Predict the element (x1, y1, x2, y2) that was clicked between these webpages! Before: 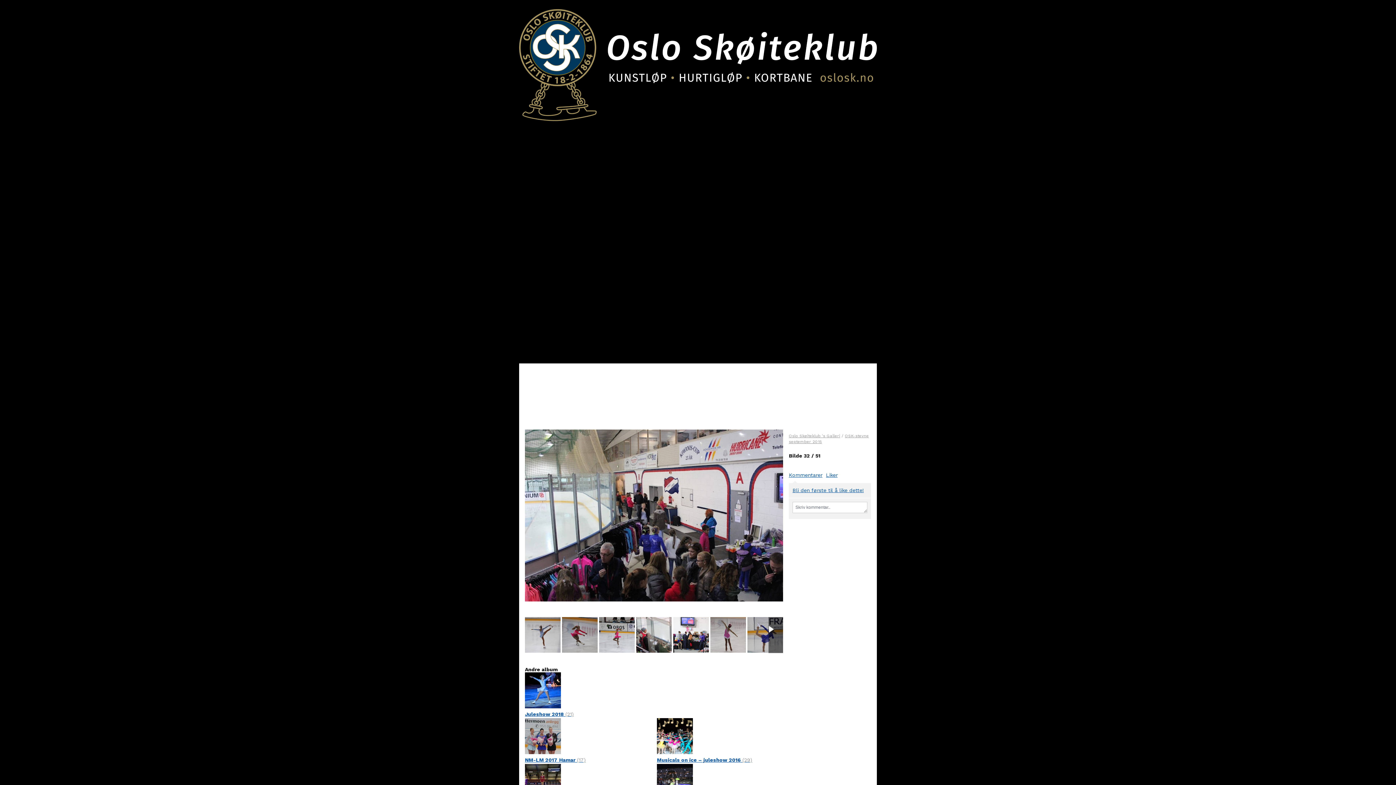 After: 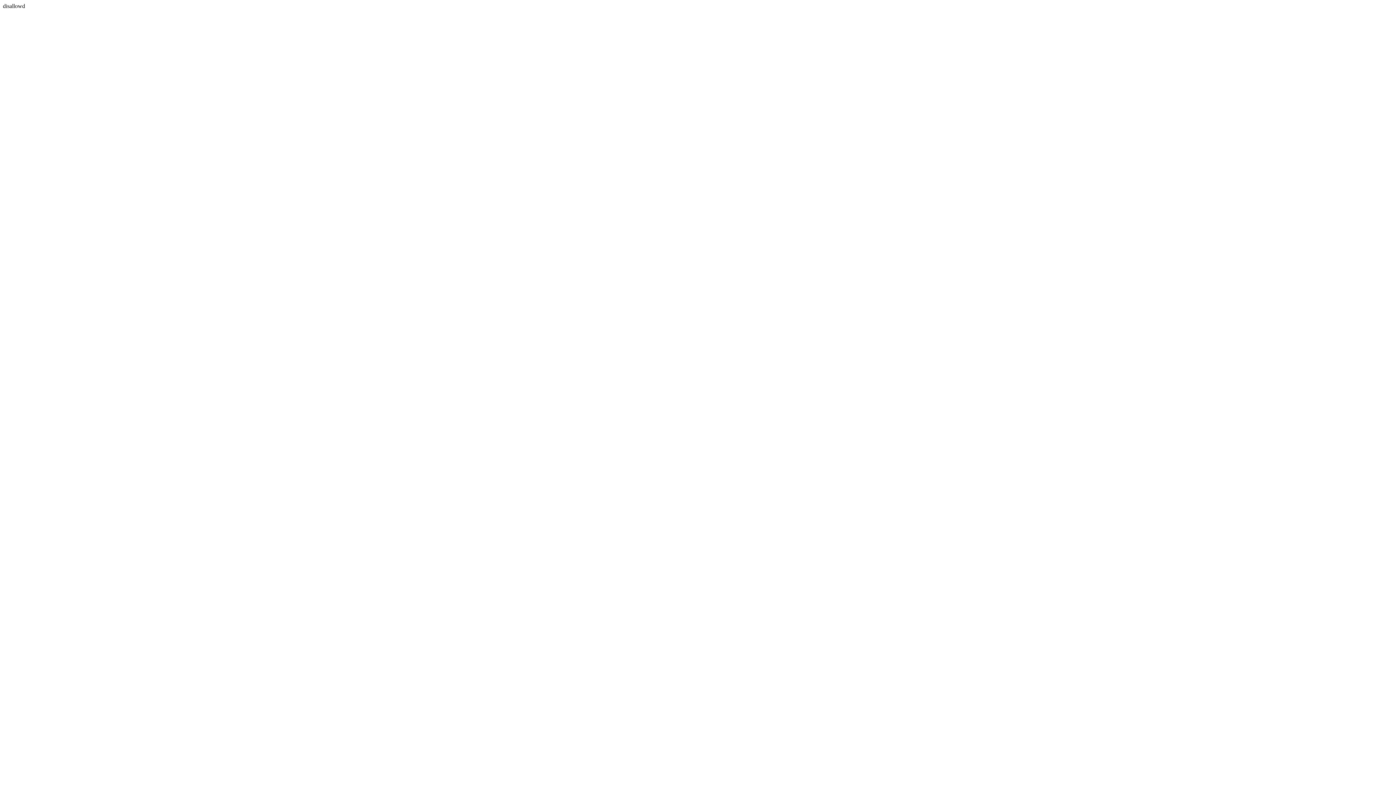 Action: bbox: (525, 757, 585, 763) label: NM-LM 2017 Hamar (17)